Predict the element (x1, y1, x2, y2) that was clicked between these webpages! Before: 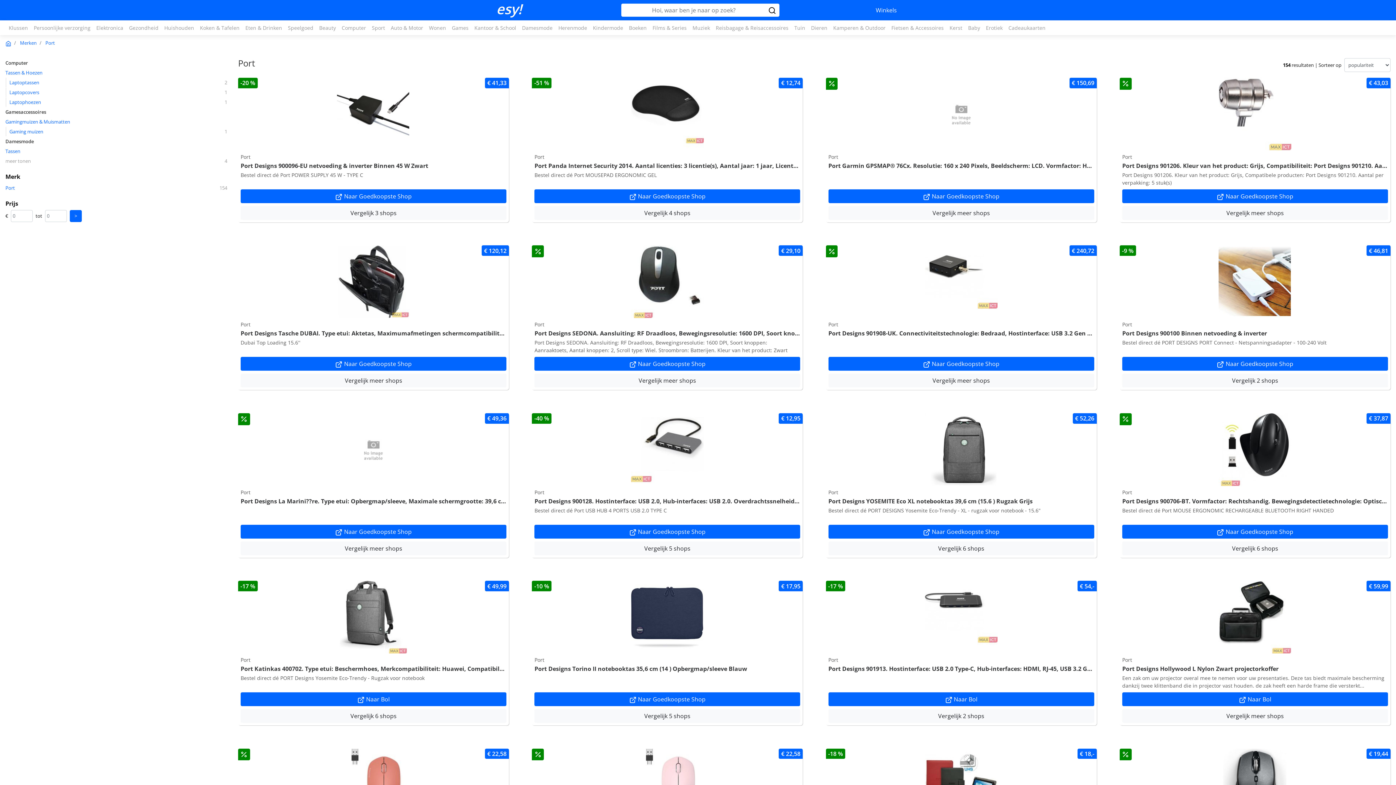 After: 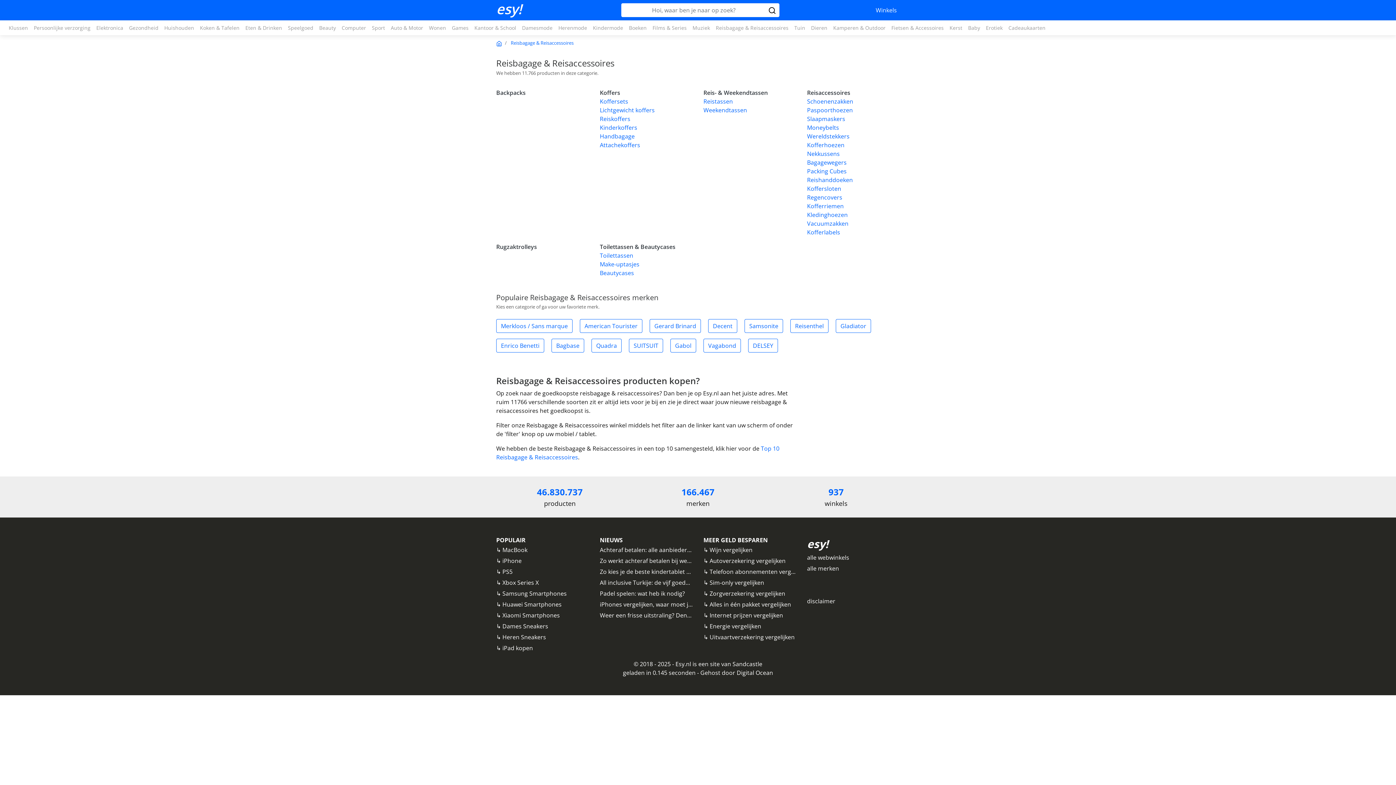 Action: label: Reisbagage & Reisaccessoires bbox: (713, 20, 791, 35)